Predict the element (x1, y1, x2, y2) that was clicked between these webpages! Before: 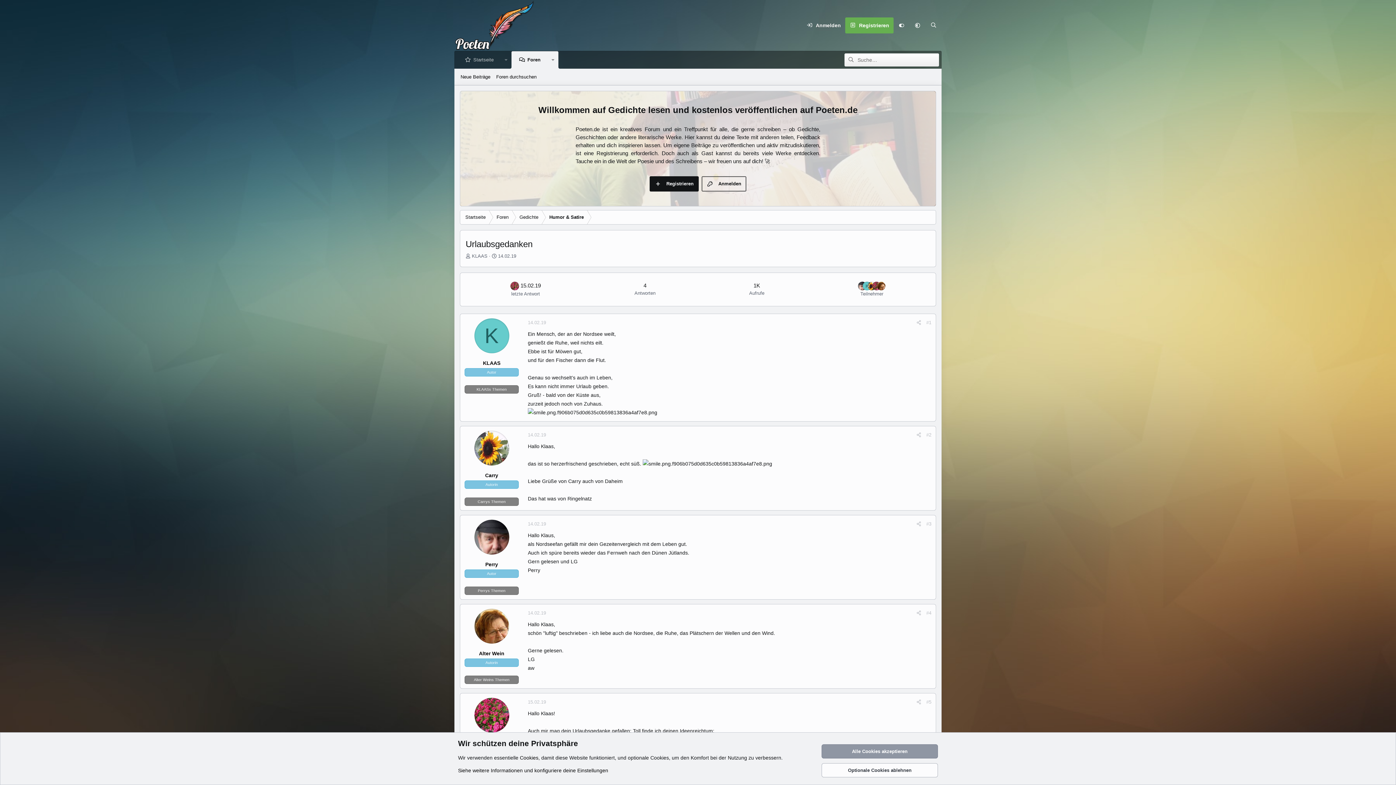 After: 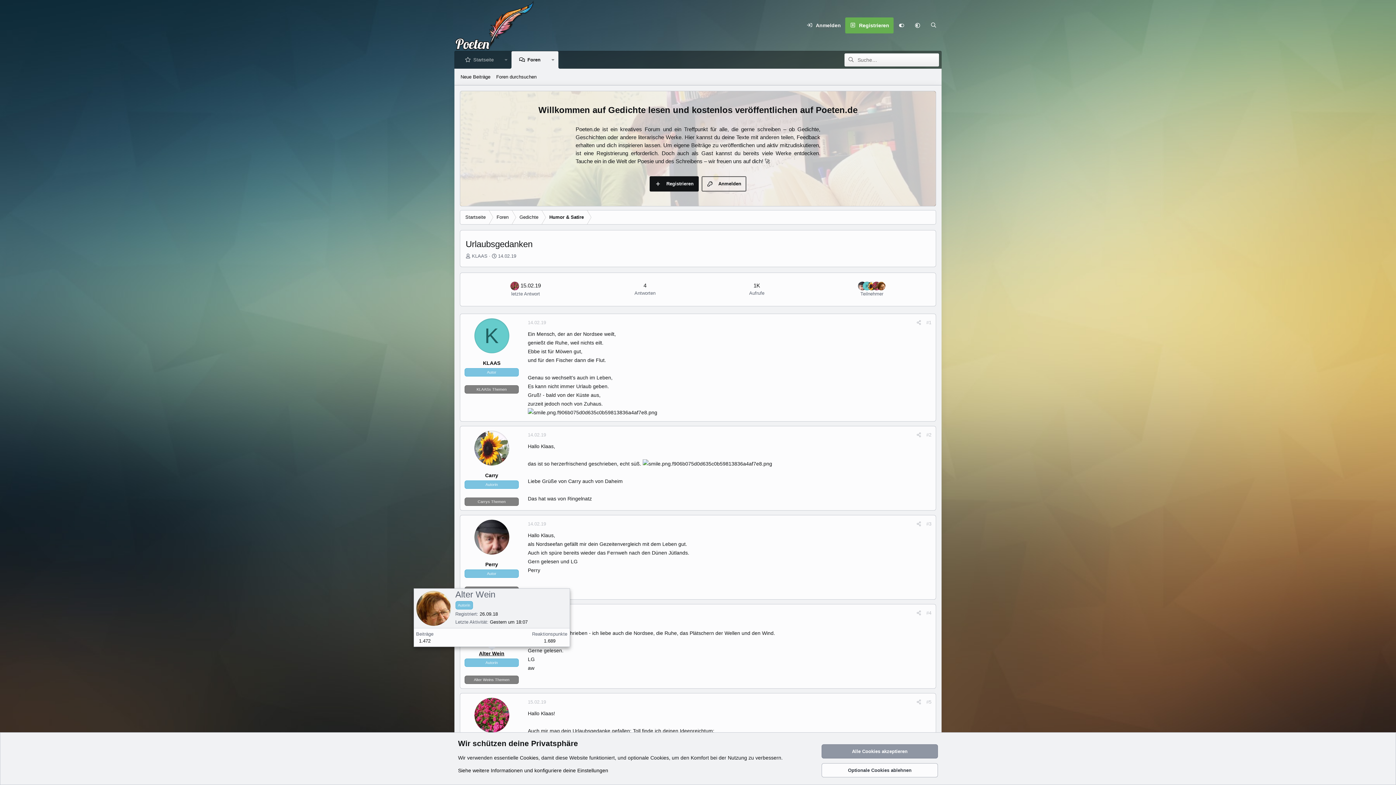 Action: label: Alter Wein bbox: (479, 650, 504, 656)